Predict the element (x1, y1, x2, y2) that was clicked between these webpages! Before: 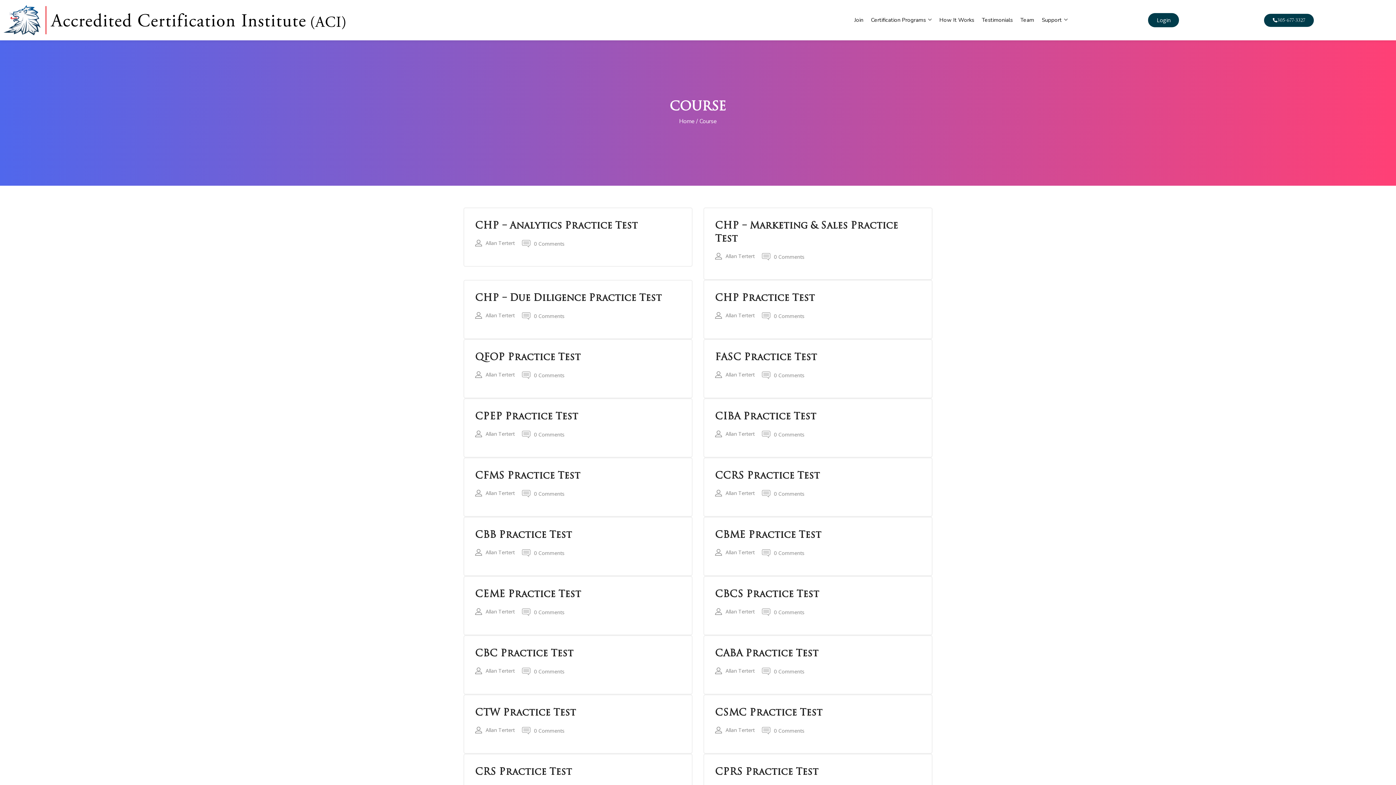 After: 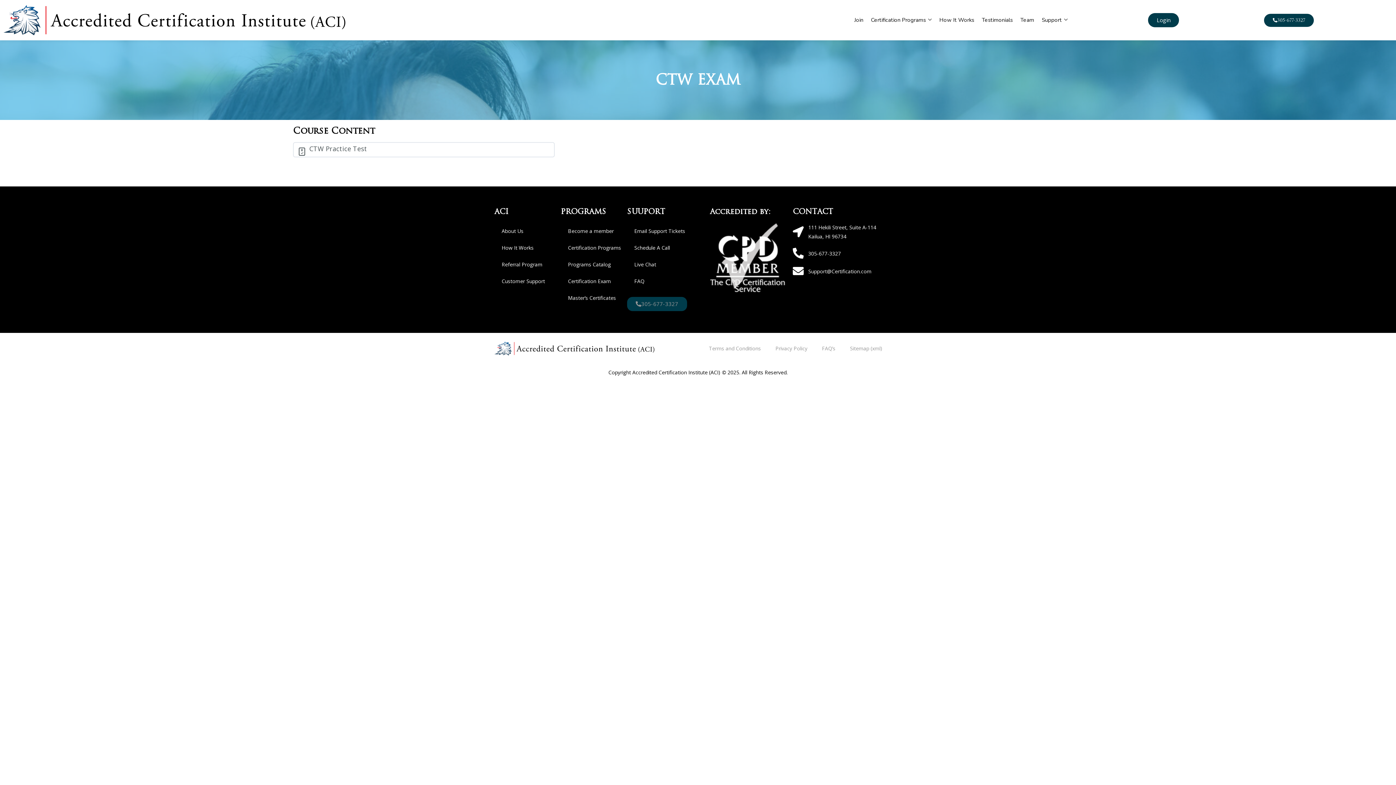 Action: bbox: (475, 706, 576, 720) label: CTW Practice Test